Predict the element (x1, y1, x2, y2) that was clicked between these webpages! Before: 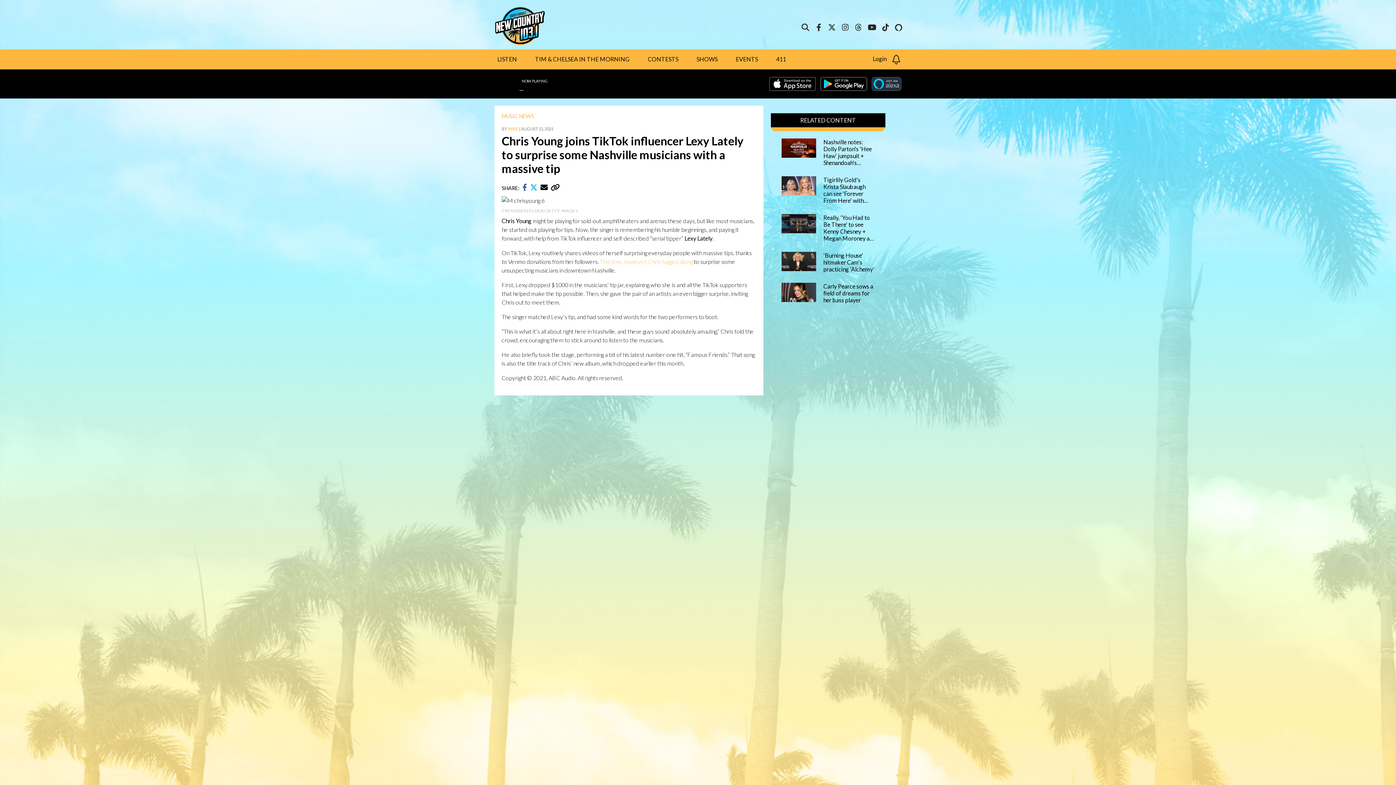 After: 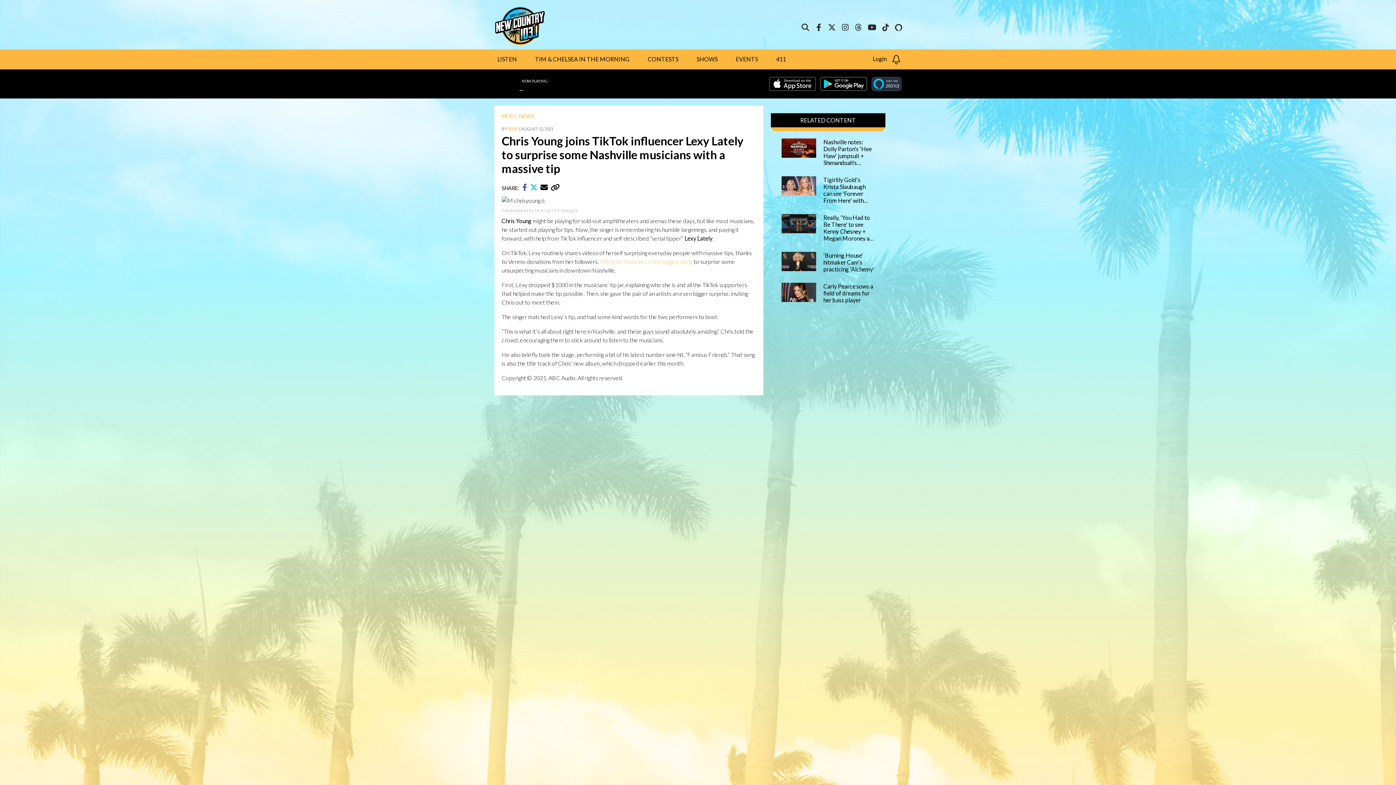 Action: bbox: (645, 49, 690, 69) label: CONTESTS